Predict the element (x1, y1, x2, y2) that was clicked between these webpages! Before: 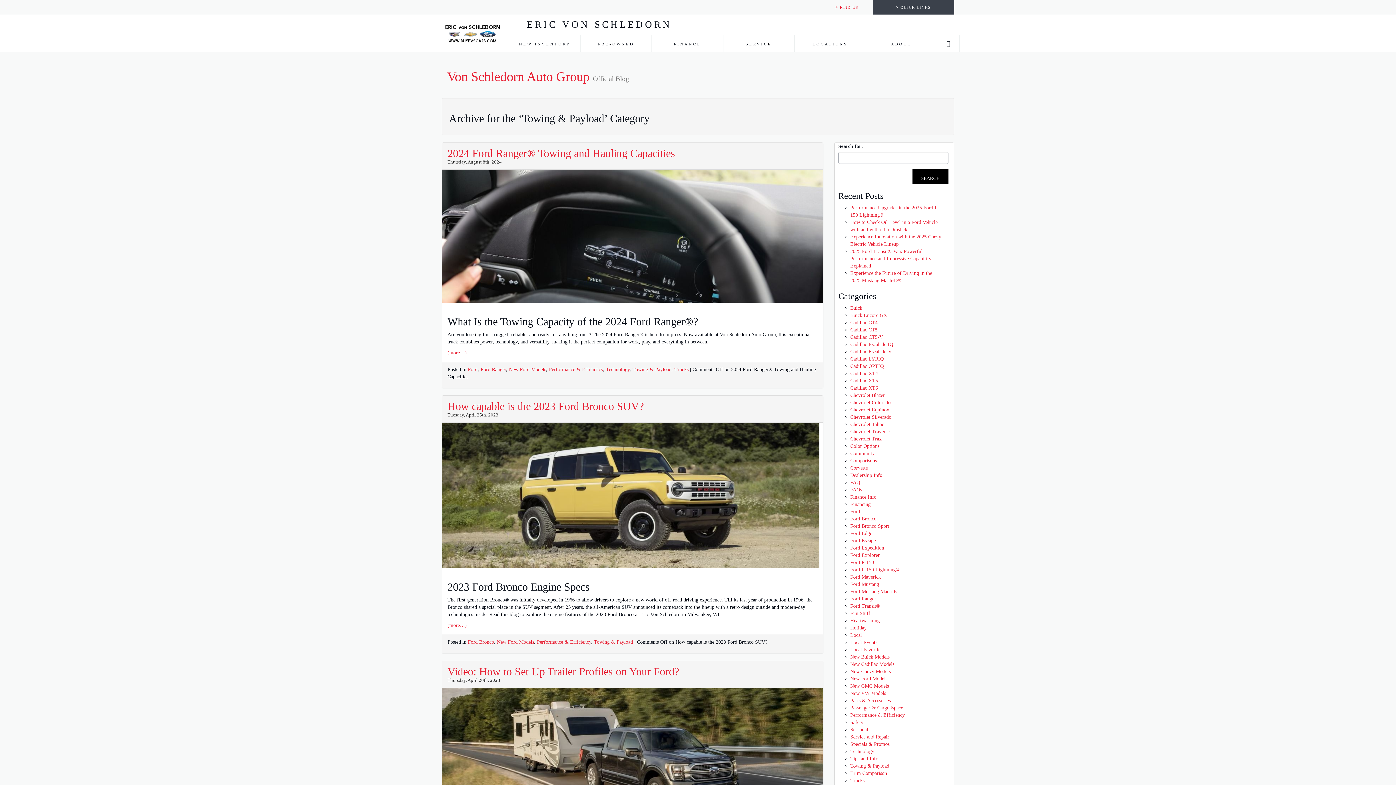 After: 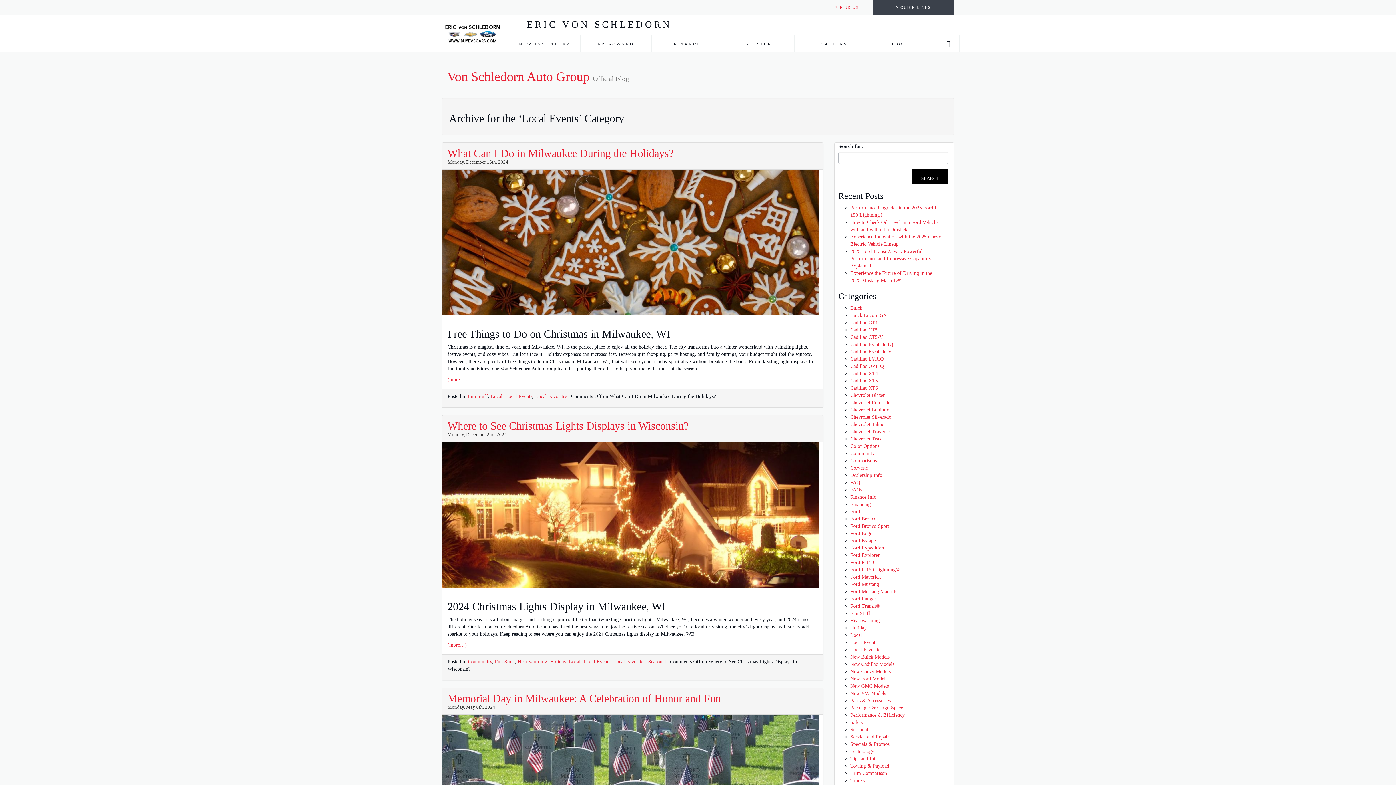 Action: label: Local Events bbox: (850, 640, 877, 645)